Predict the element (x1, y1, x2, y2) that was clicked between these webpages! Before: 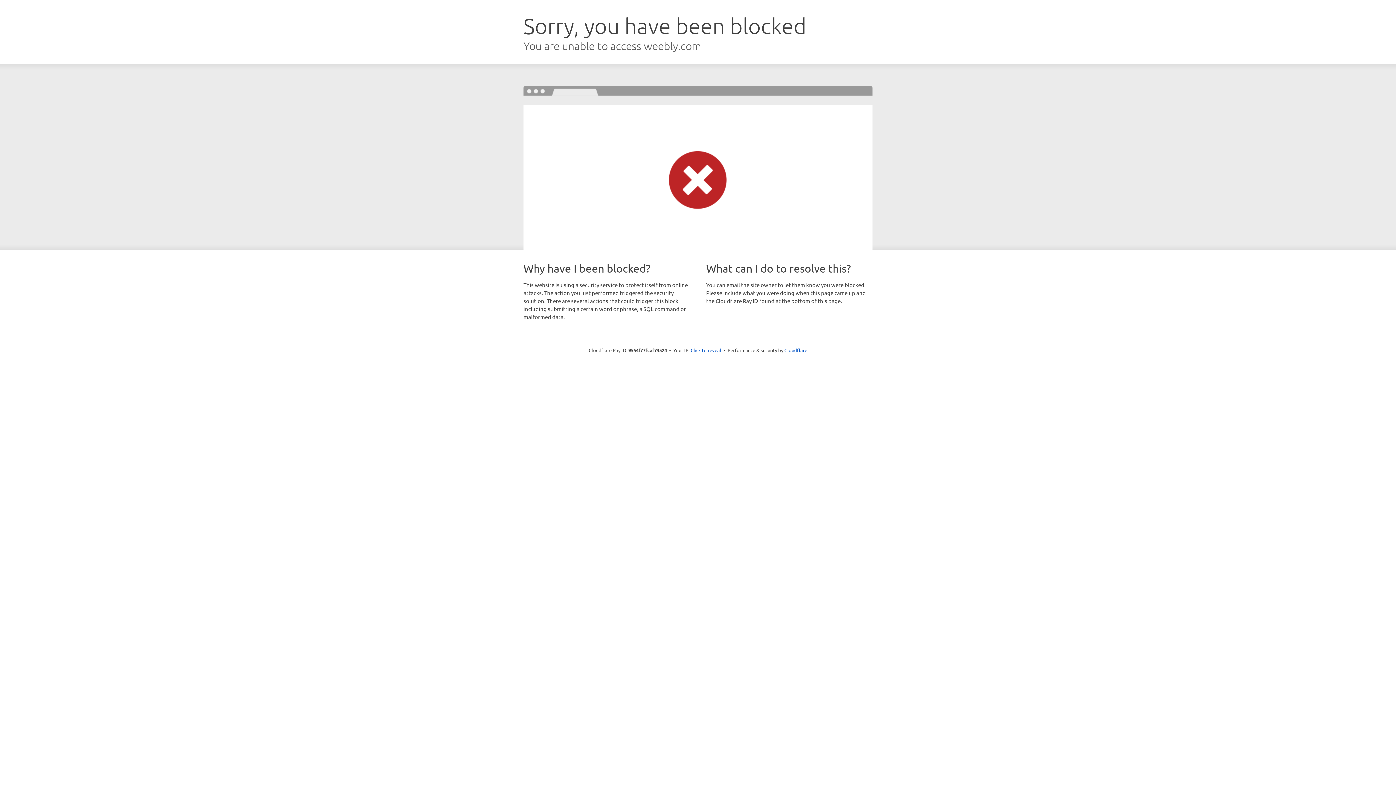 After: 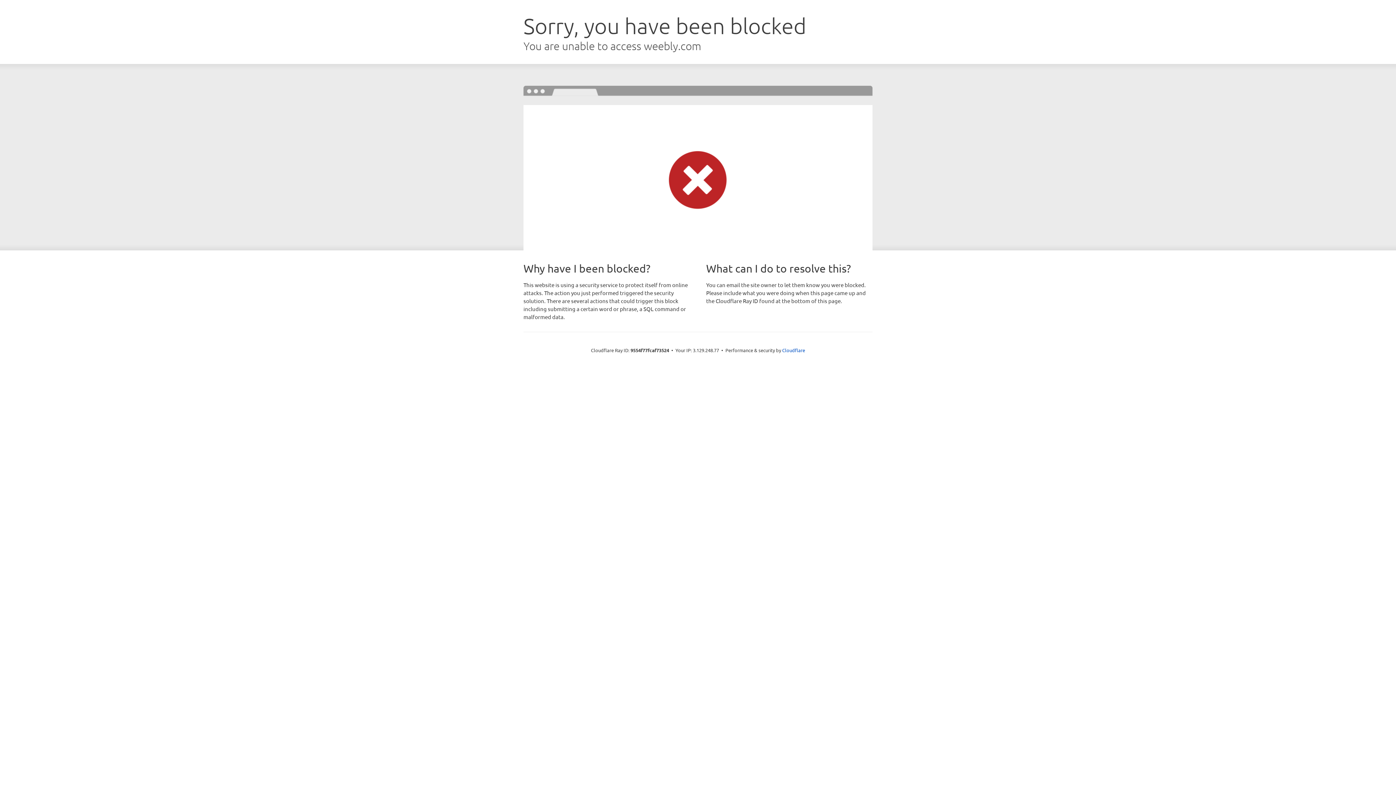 Action: bbox: (690, 346, 721, 353) label: Click to reveal